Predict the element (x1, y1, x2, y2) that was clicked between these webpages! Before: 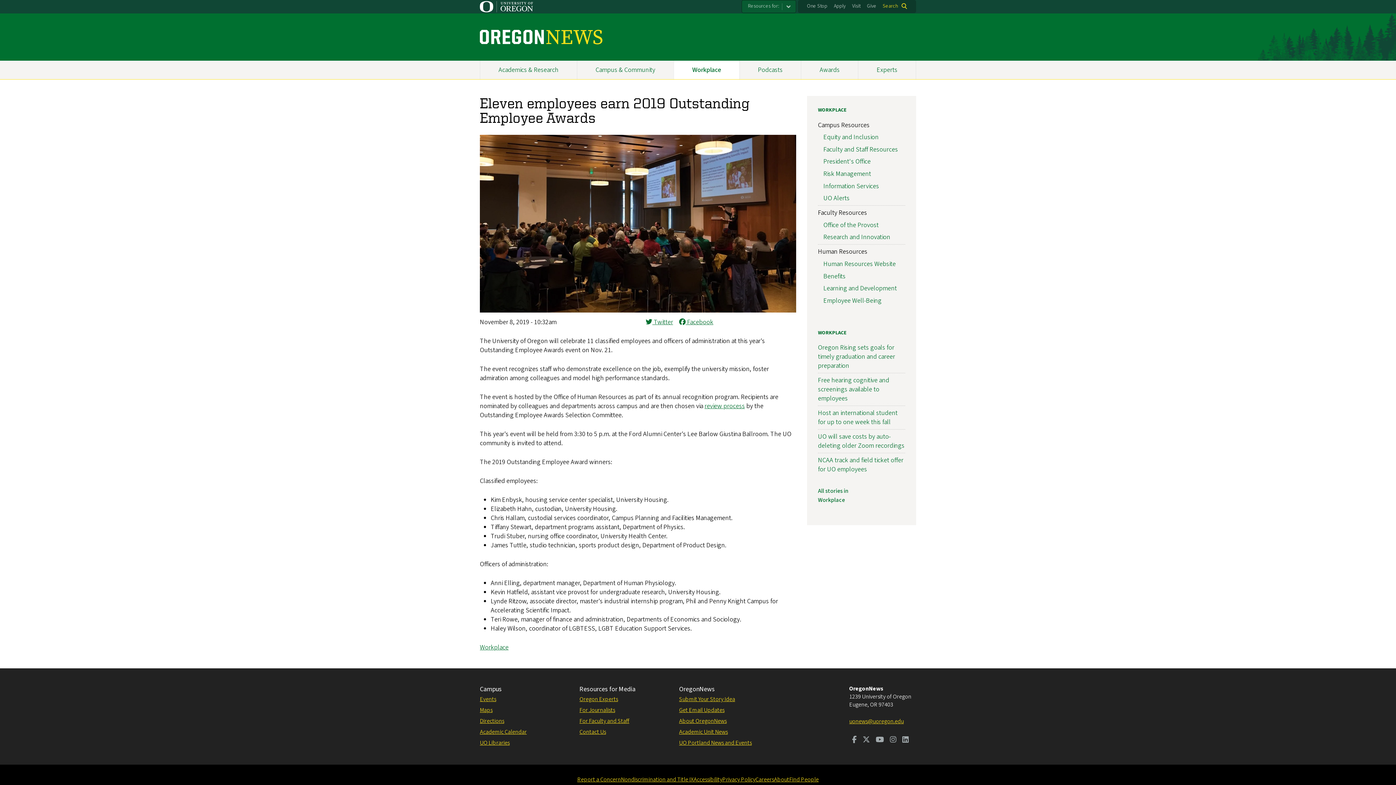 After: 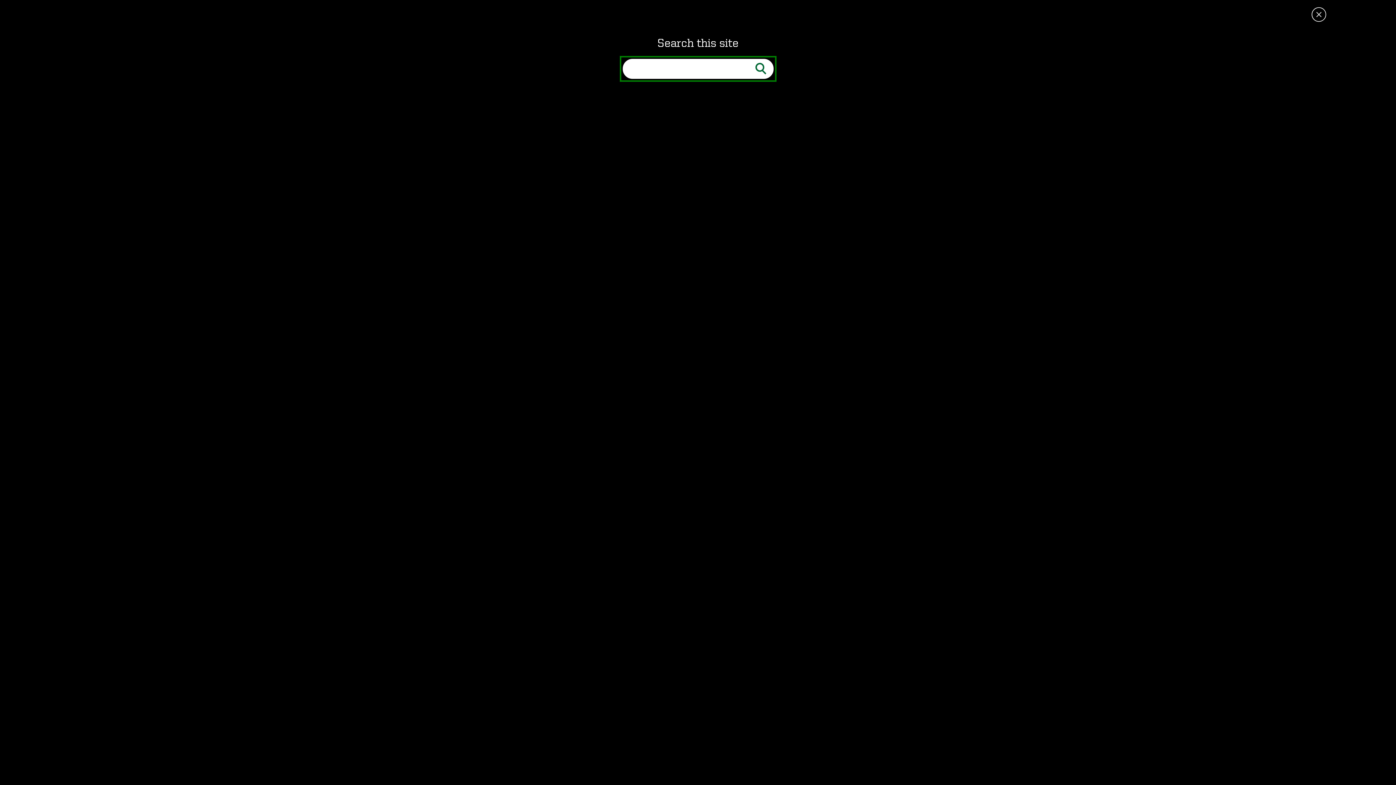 Action: label: Search bbox: (880, 2, 907, 10)